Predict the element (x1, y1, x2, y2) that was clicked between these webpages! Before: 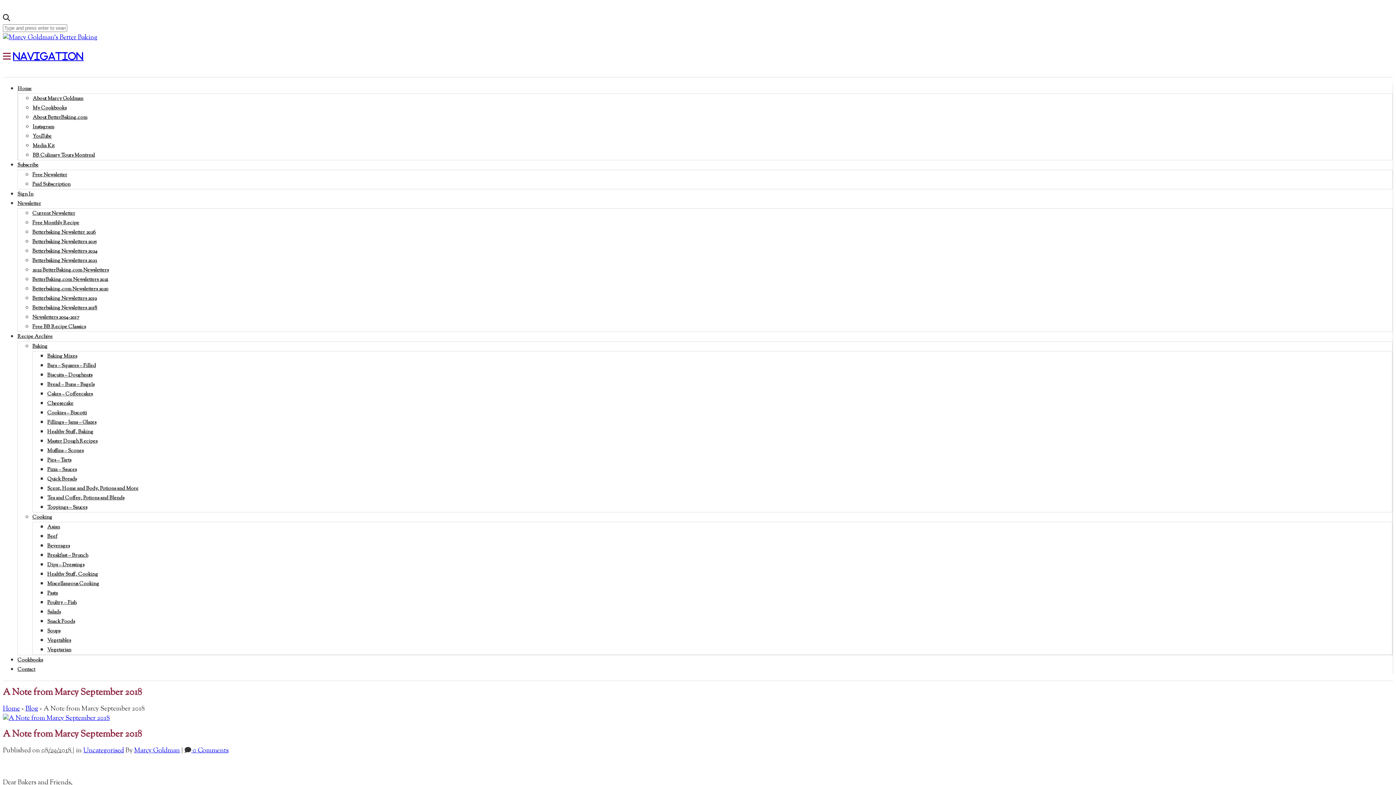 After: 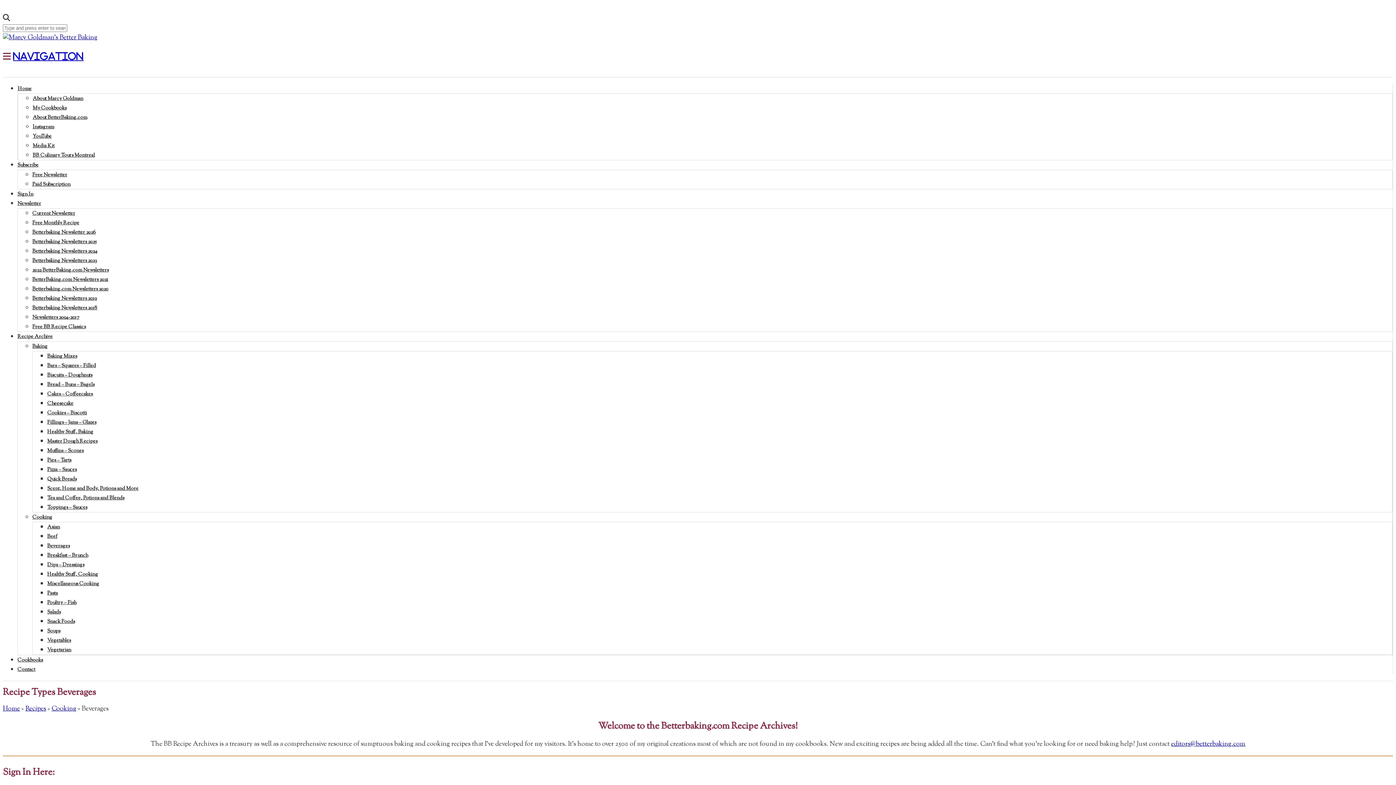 Action: label: Beverages bbox: (47, 542, 69, 550)